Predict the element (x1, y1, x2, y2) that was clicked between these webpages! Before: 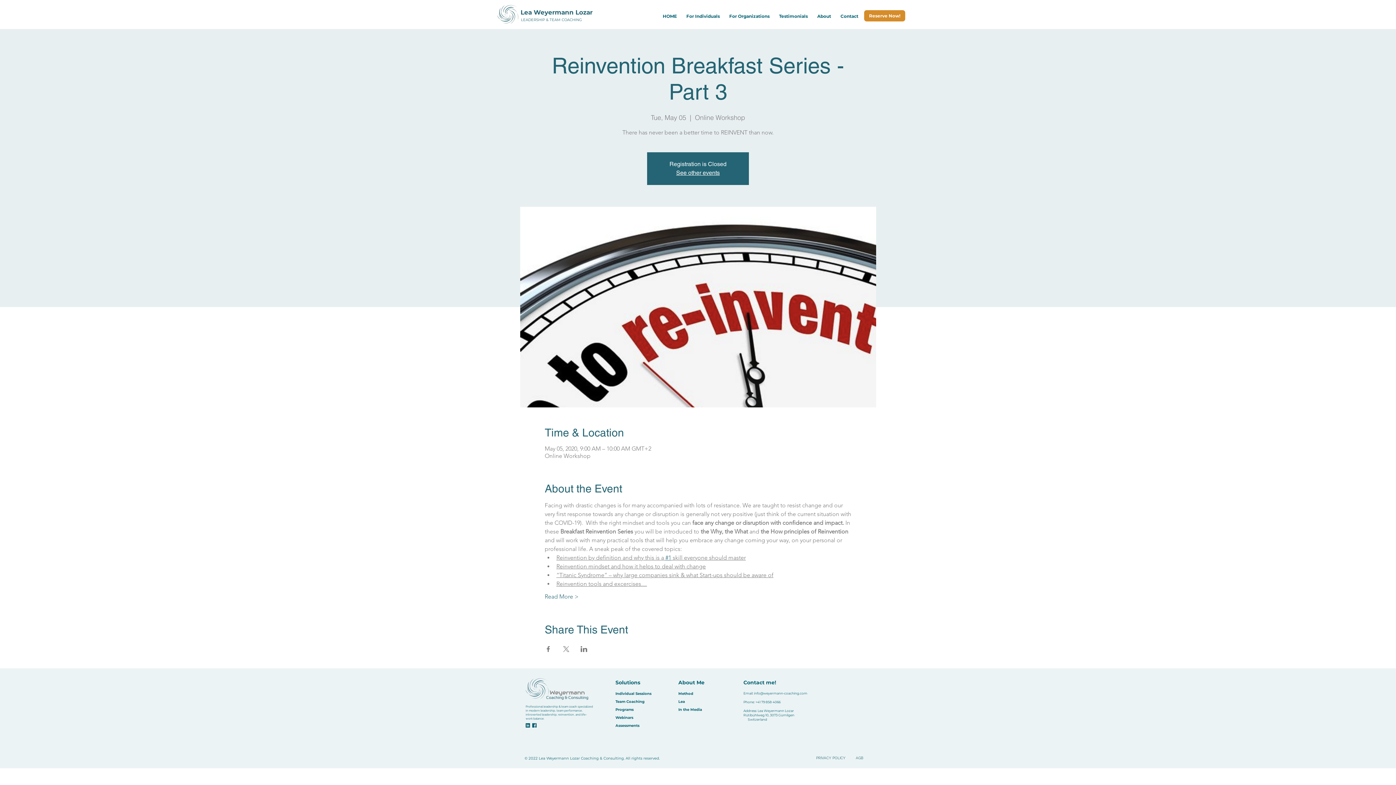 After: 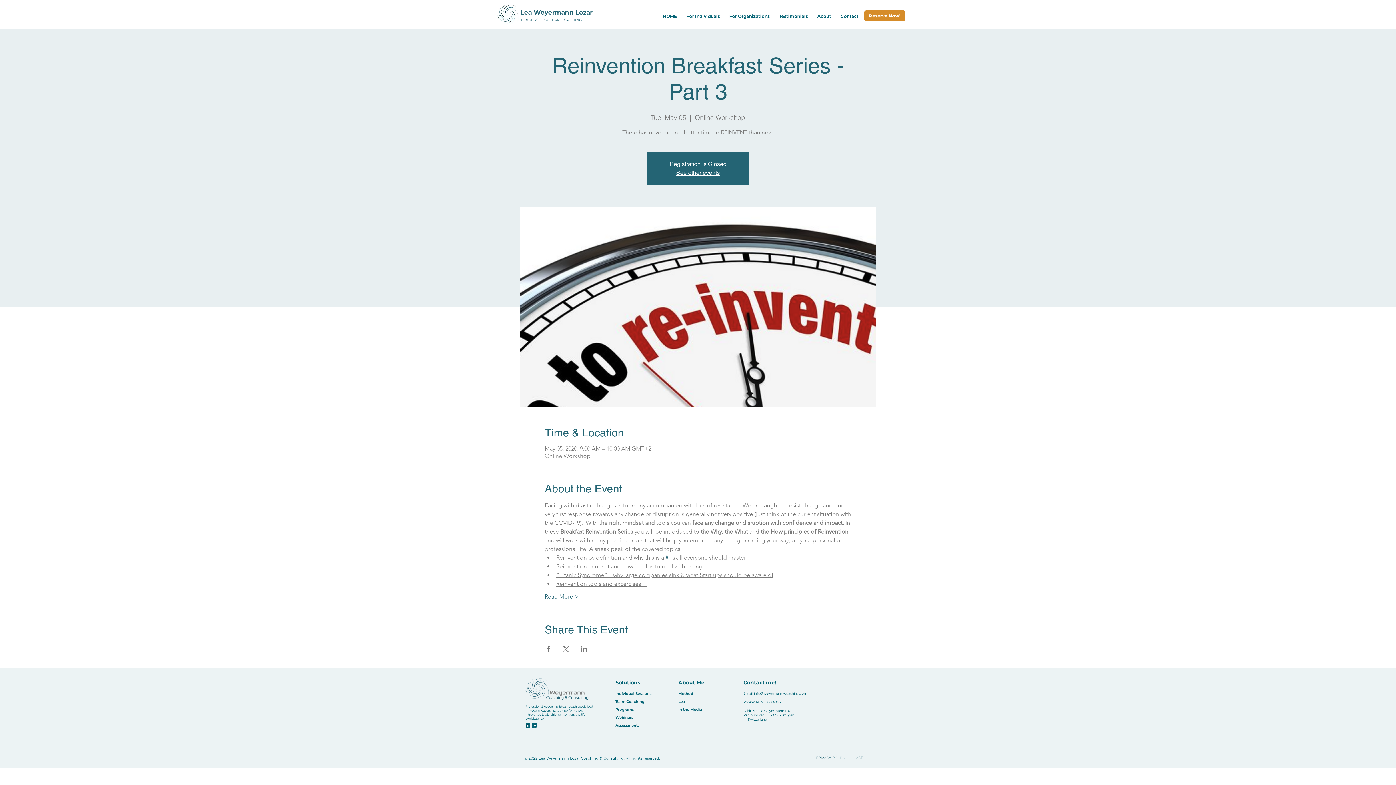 Action: label: For Individuals bbox: (681, 11, 724, 20)